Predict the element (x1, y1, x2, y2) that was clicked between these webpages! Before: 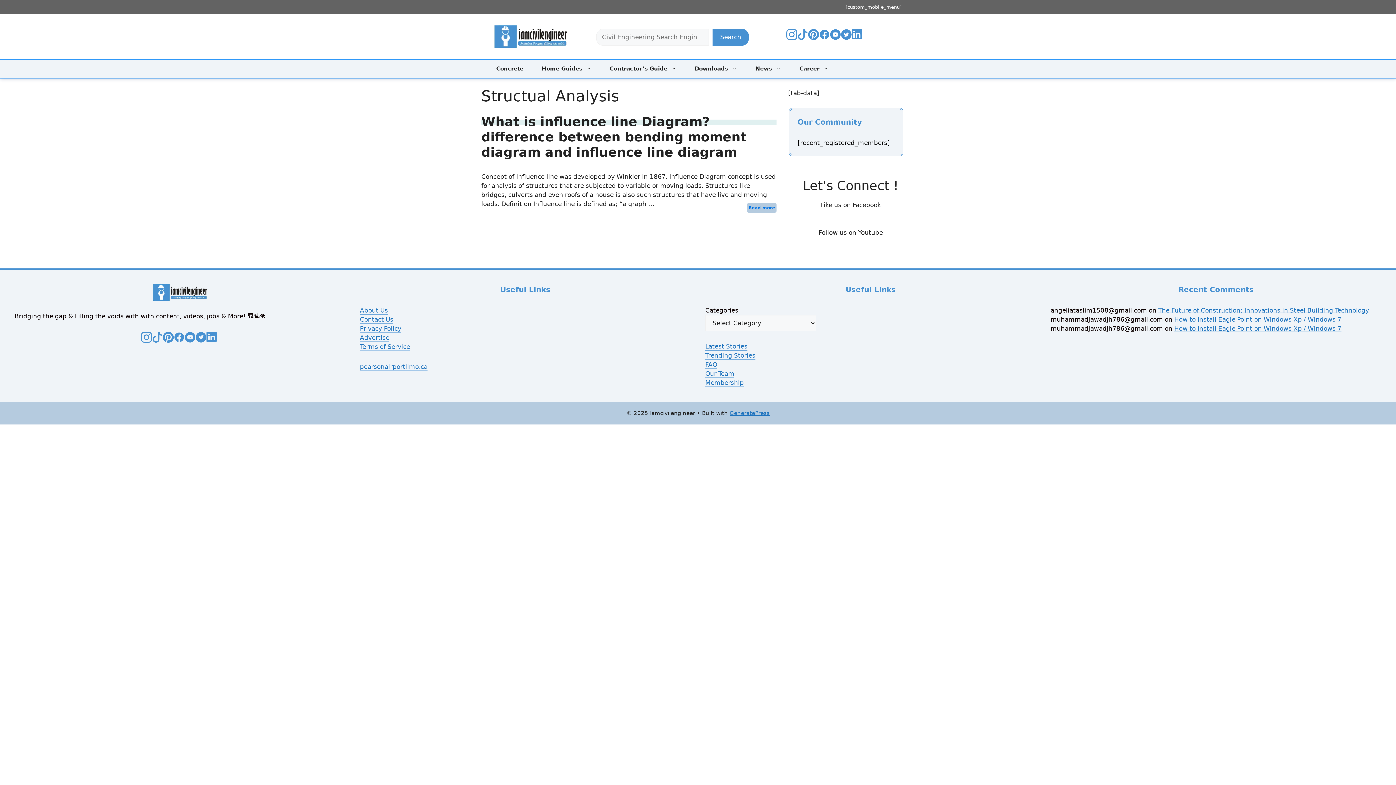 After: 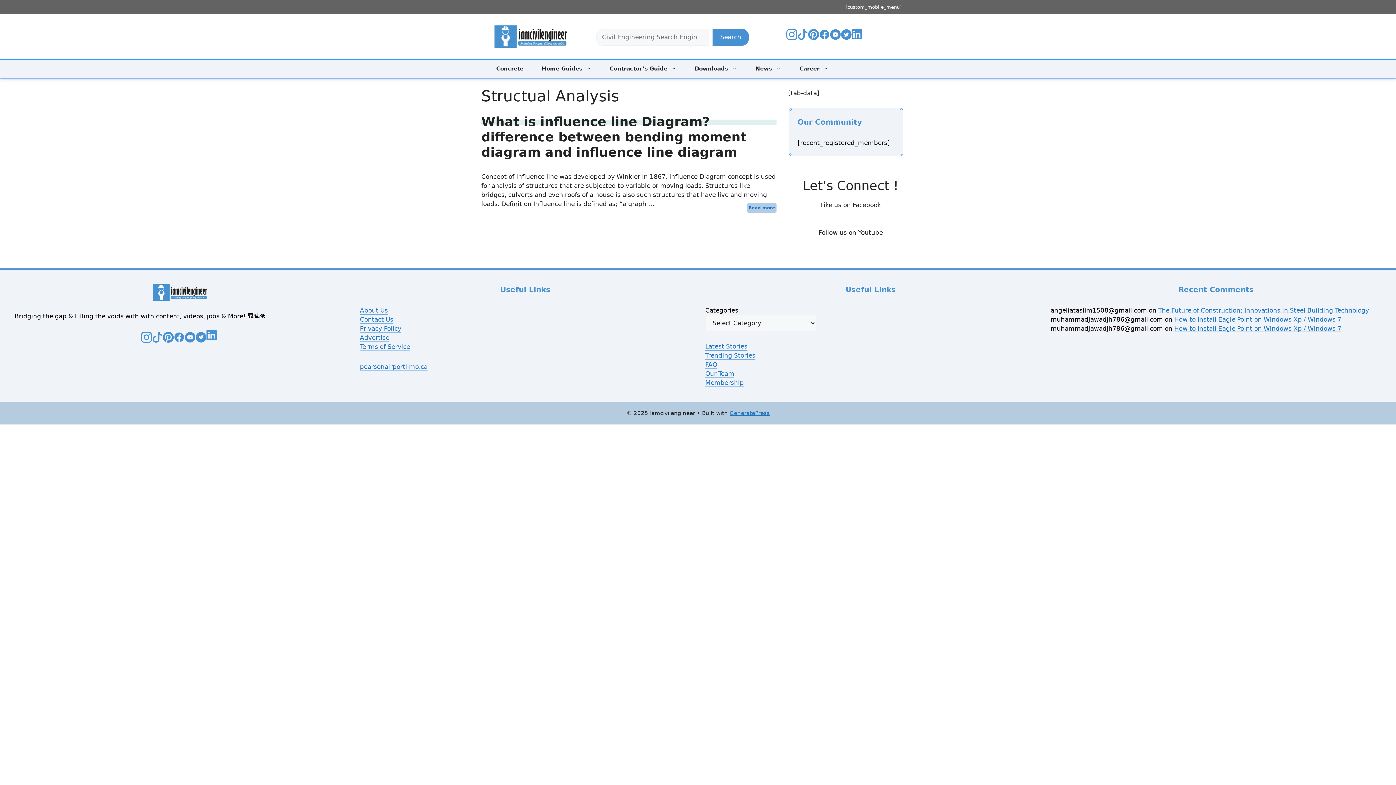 Action: bbox: (206, 338, 219, 346) label: Visit Your LinkedIn Profile